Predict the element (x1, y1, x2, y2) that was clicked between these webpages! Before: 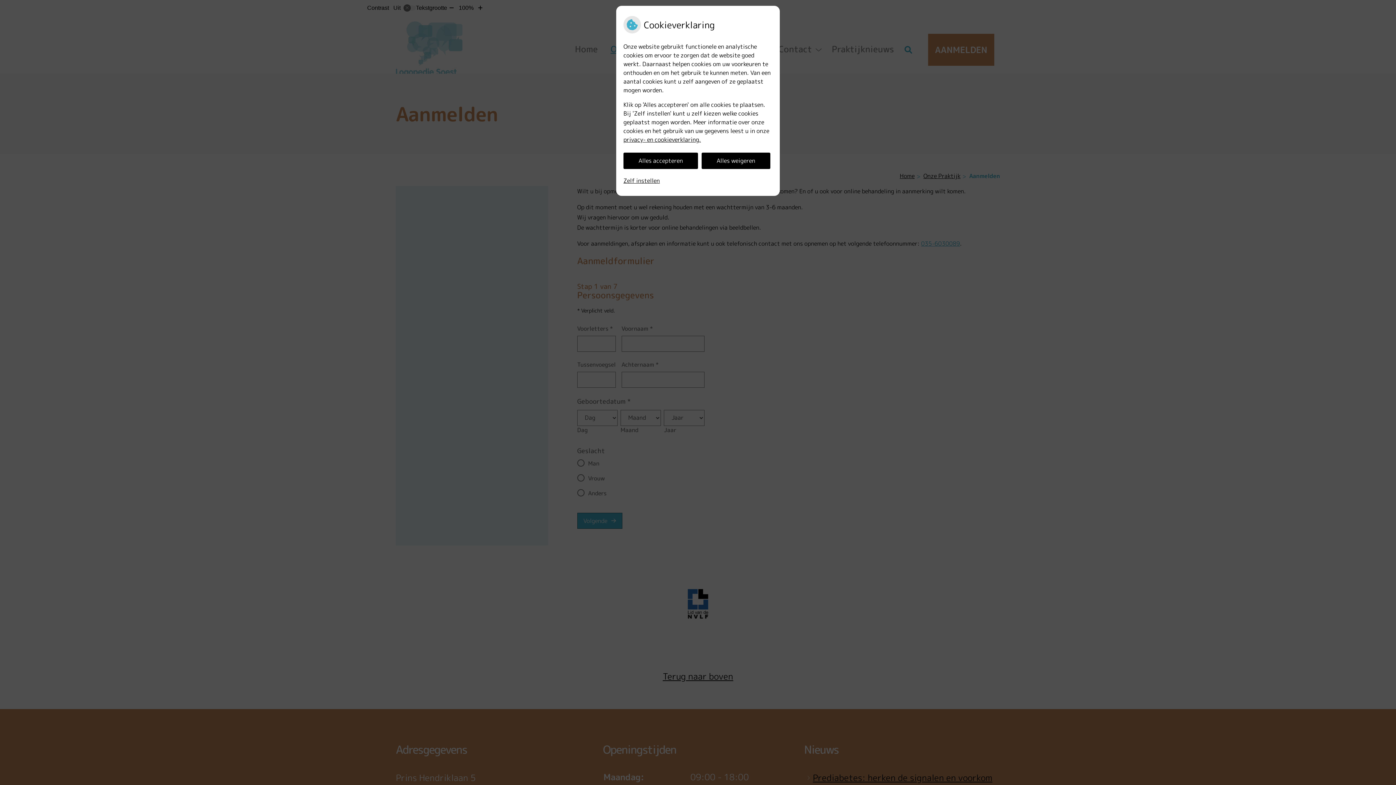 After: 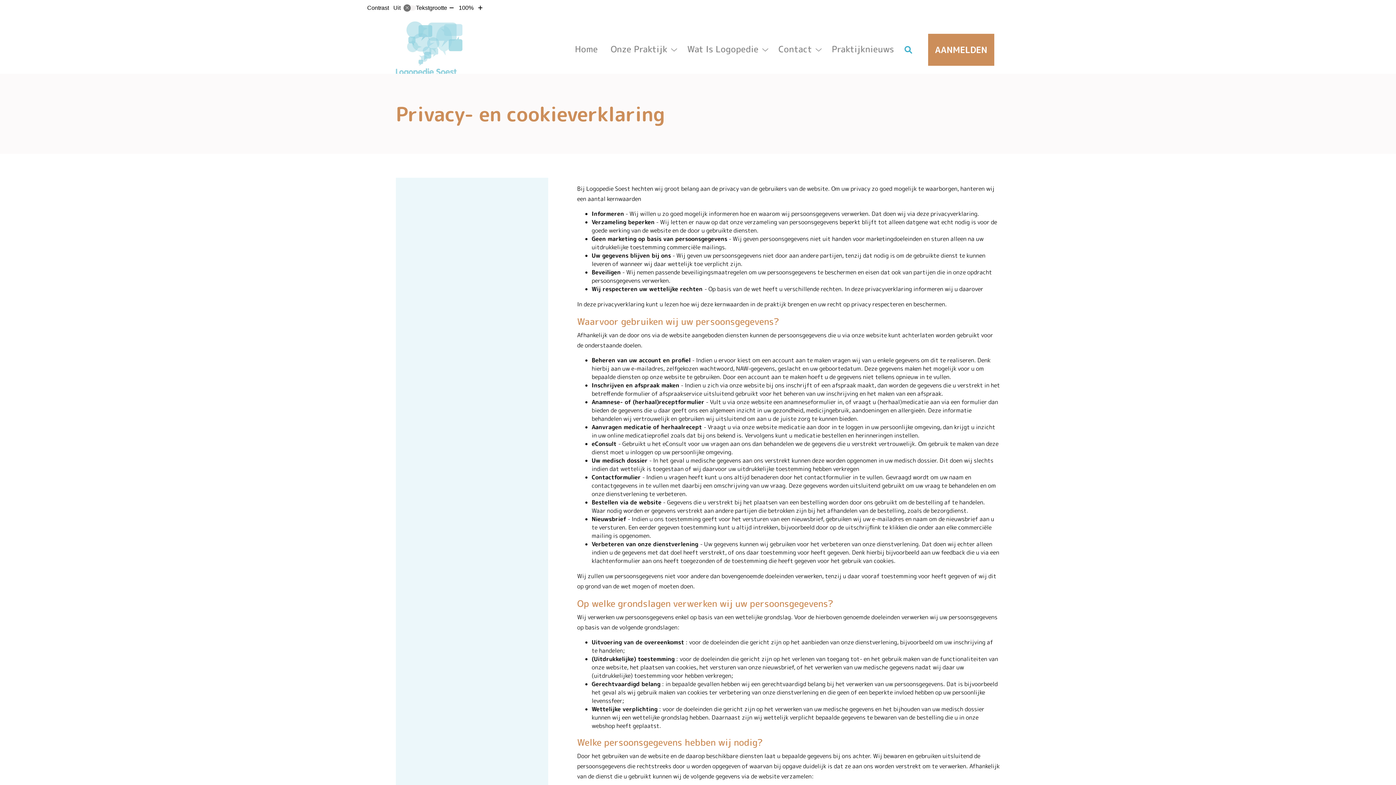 Action: bbox: (623, 135, 701, 143) label: privacy- en cookieverklaring.